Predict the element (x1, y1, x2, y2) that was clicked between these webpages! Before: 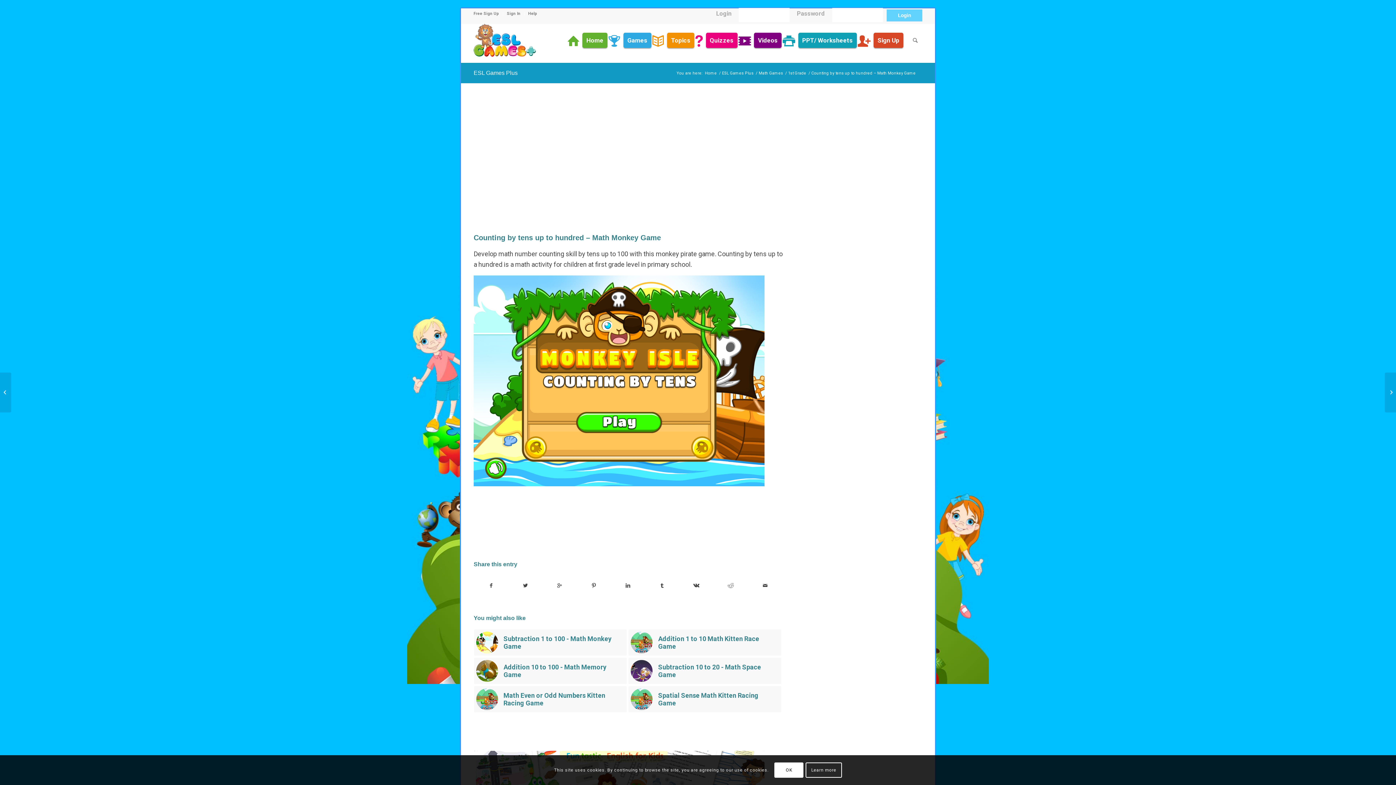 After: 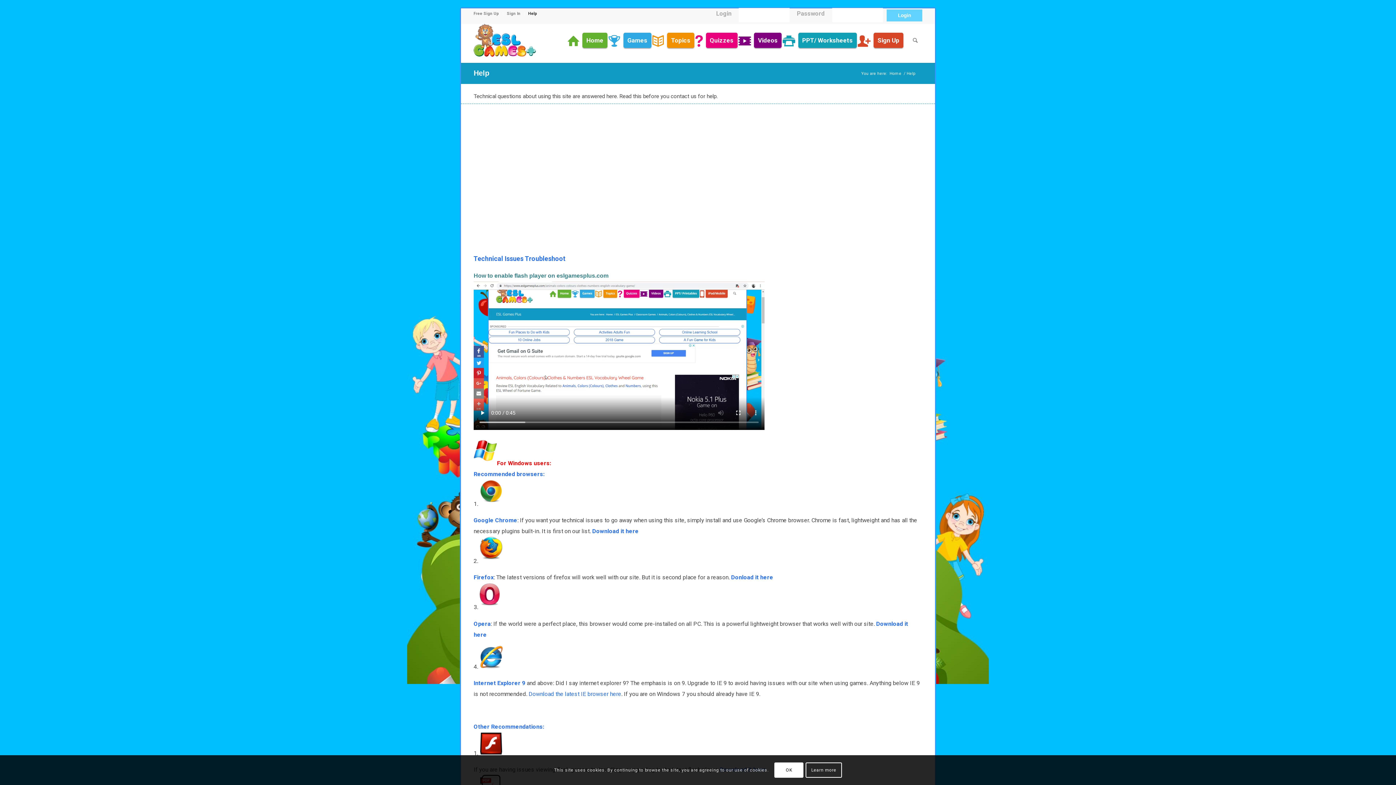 Action: bbox: (528, 8, 537, 18) label: Help